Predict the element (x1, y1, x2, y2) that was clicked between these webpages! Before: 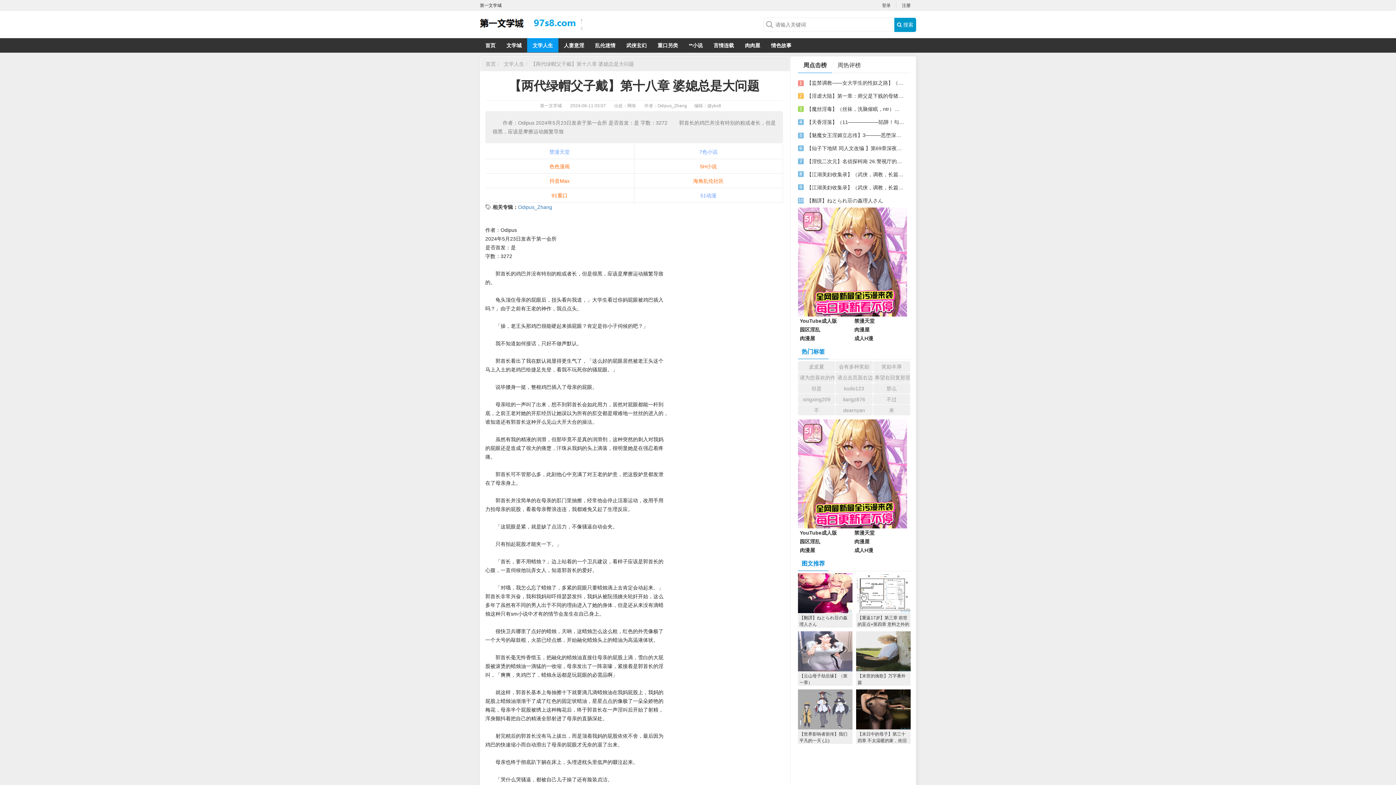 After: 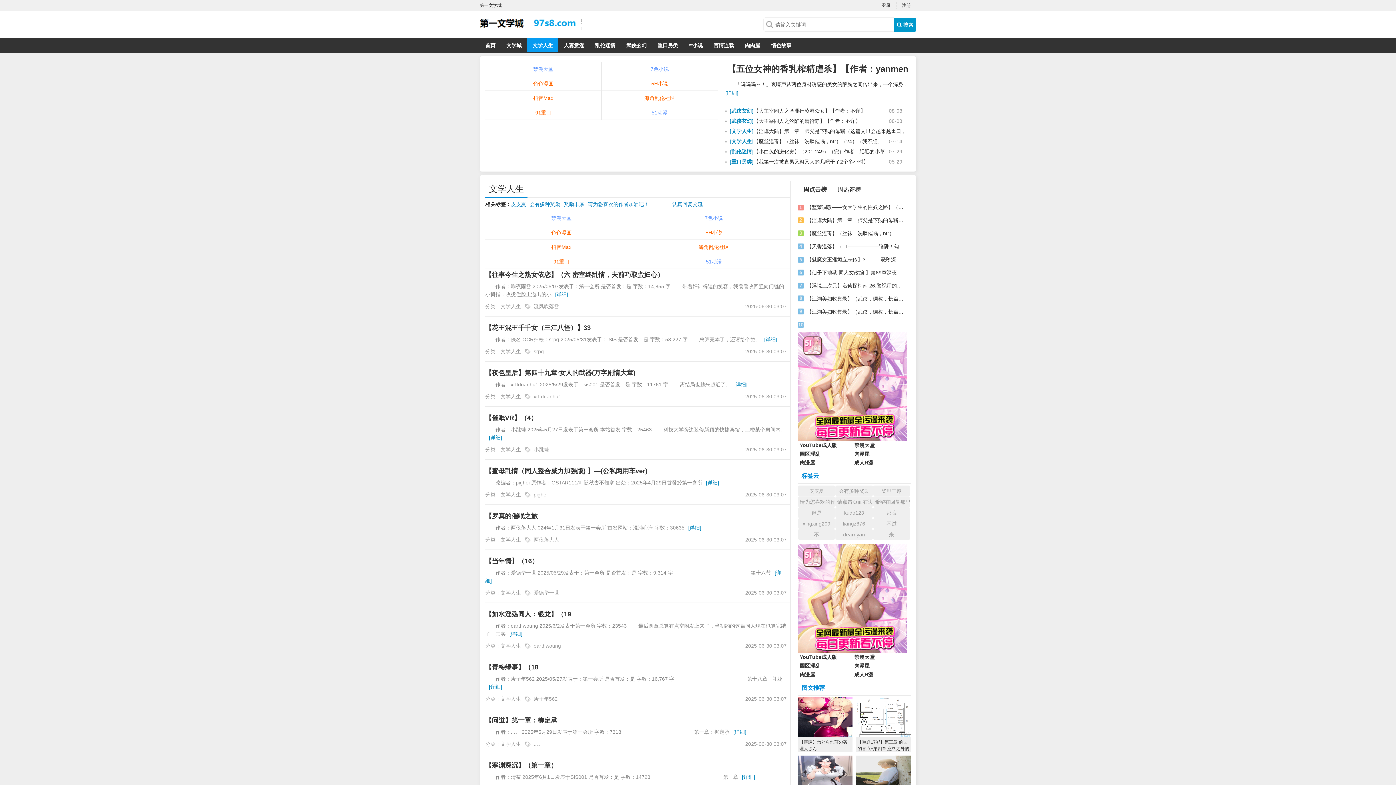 Action: label: 文学人生 bbox: (504, 61, 524, 66)